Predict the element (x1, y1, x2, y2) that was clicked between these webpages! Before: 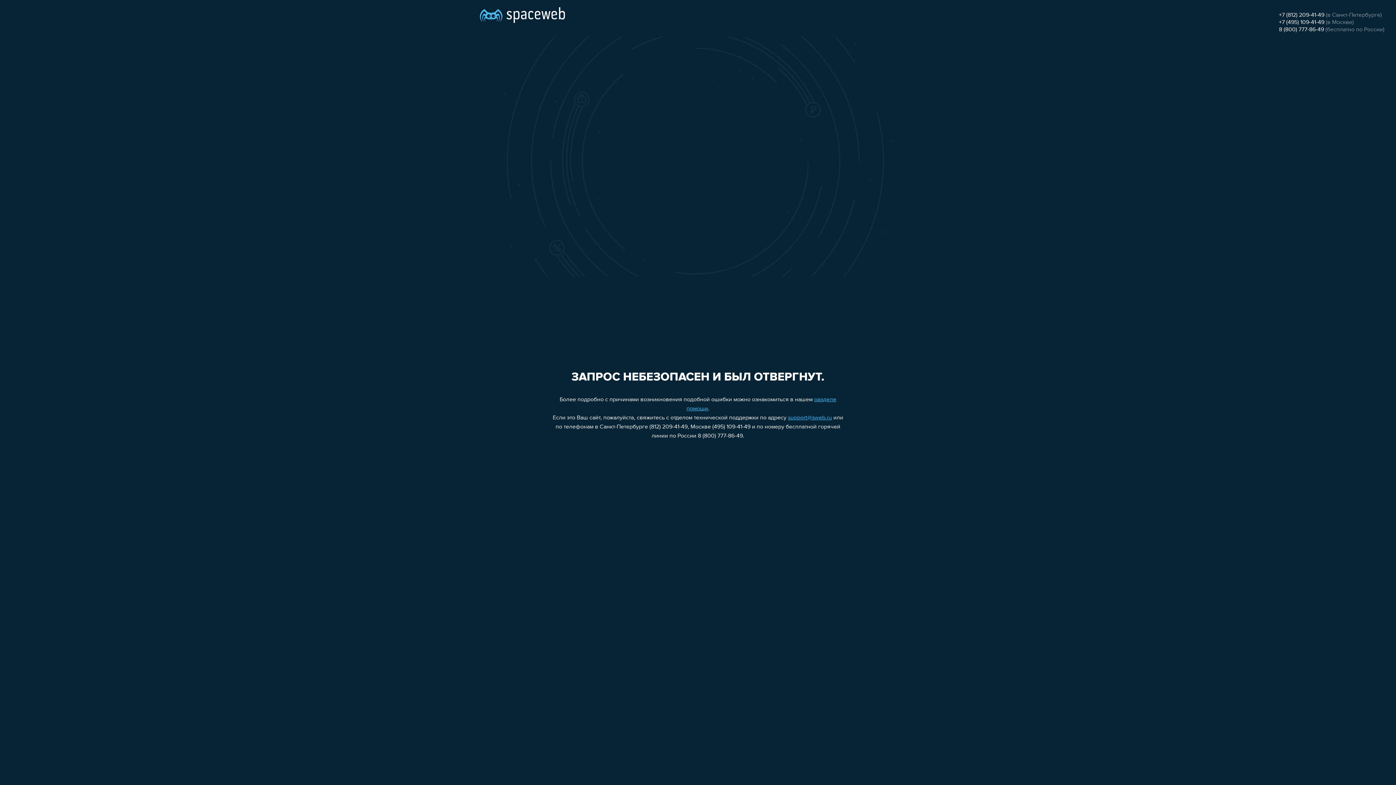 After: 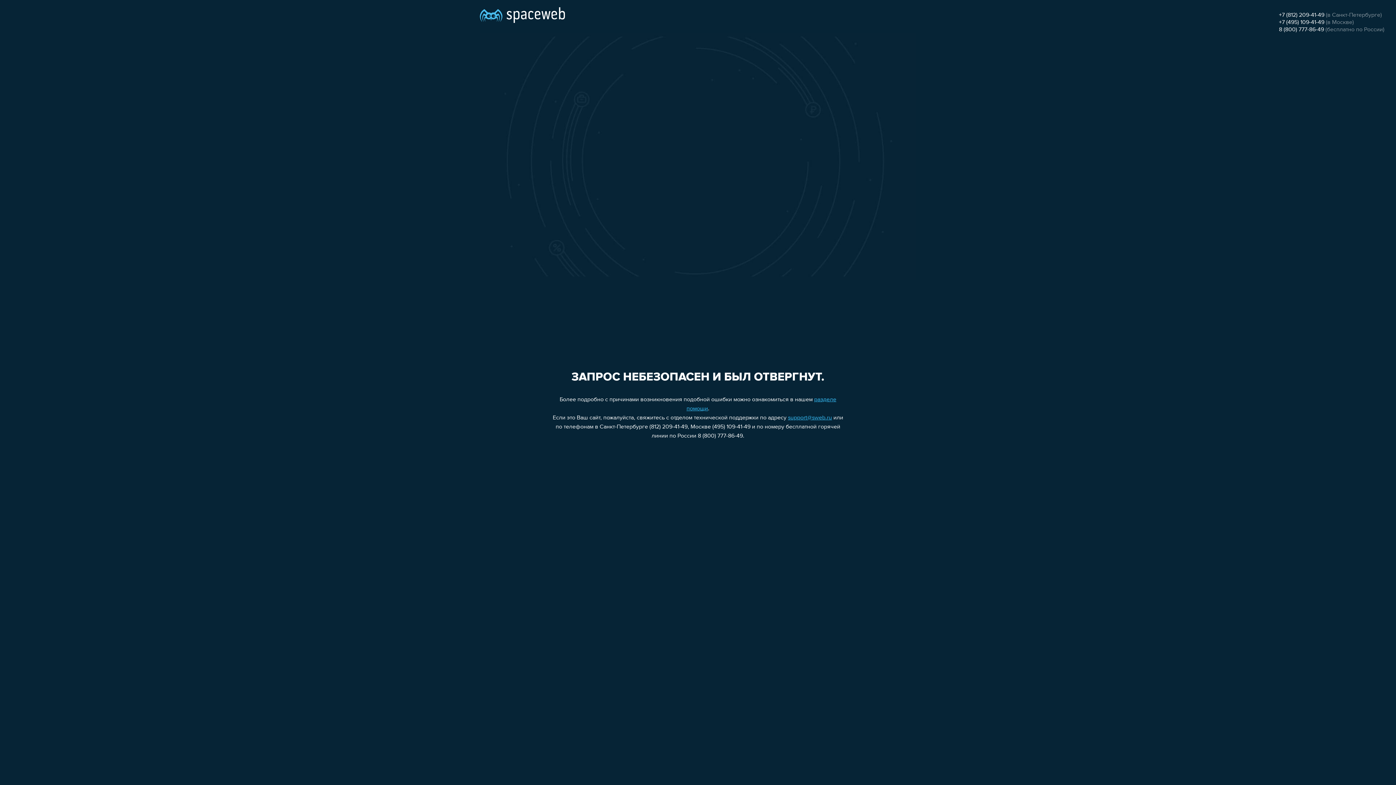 Action: bbox: (1279, 26, 1324, 32) label: 8 (800) 777-86-49